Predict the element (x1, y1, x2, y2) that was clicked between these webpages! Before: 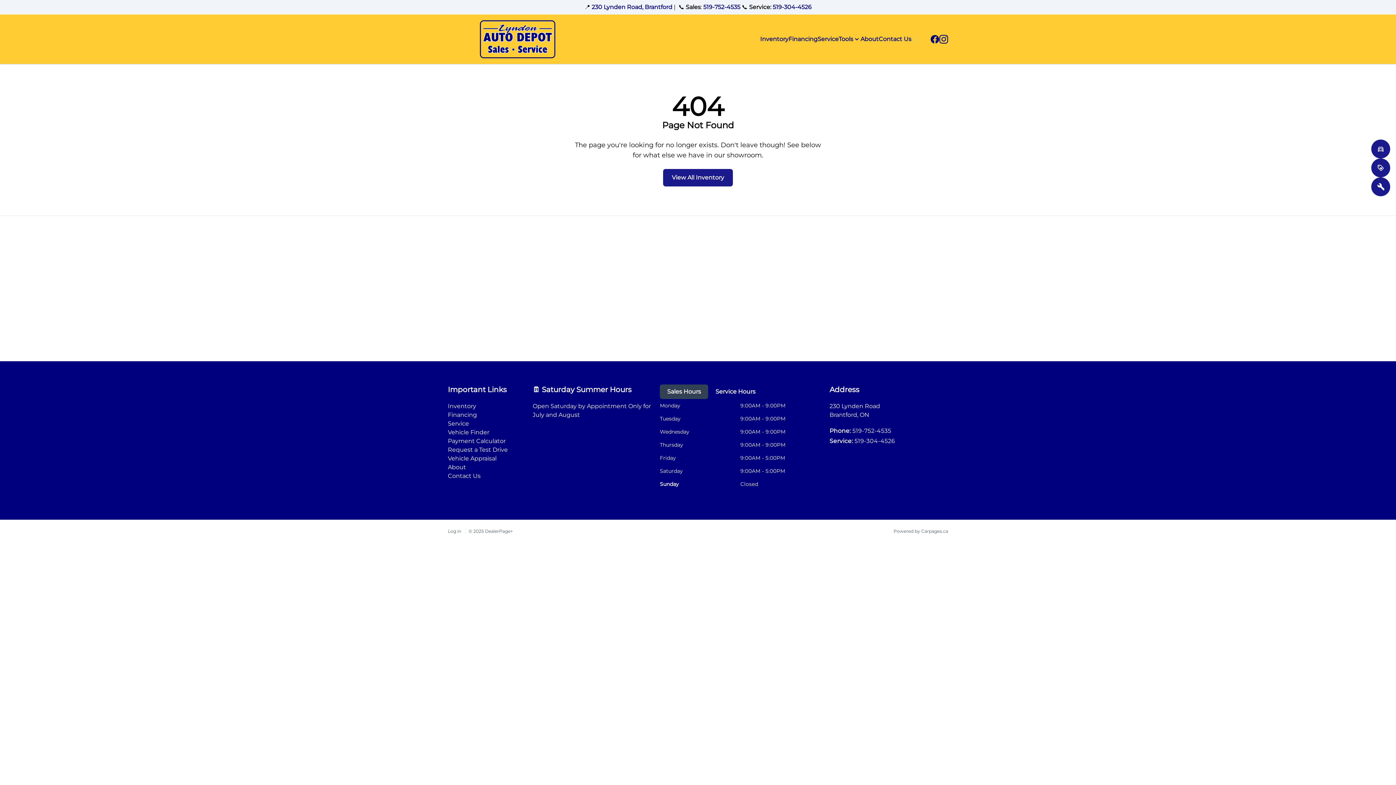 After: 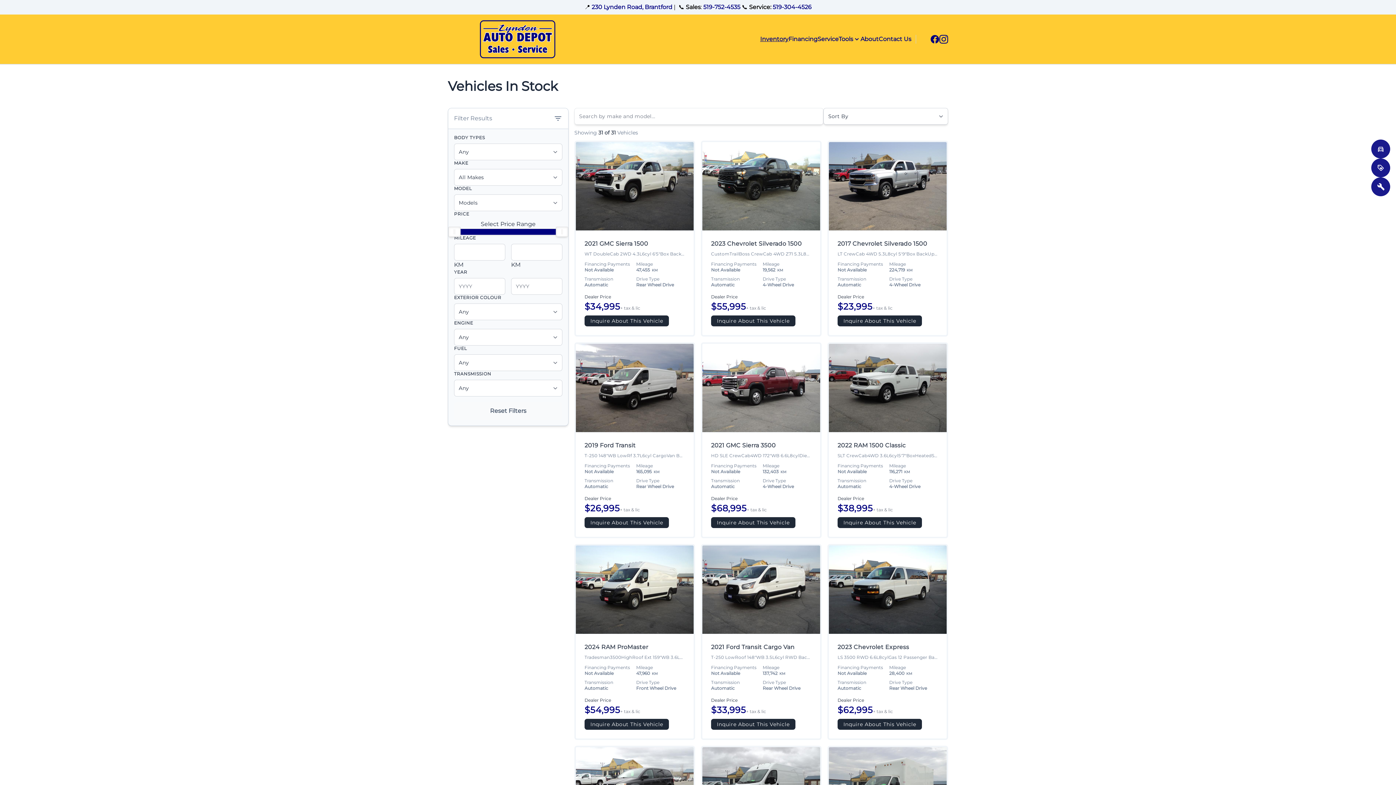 Action: bbox: (1371, 139, 1390, 158)